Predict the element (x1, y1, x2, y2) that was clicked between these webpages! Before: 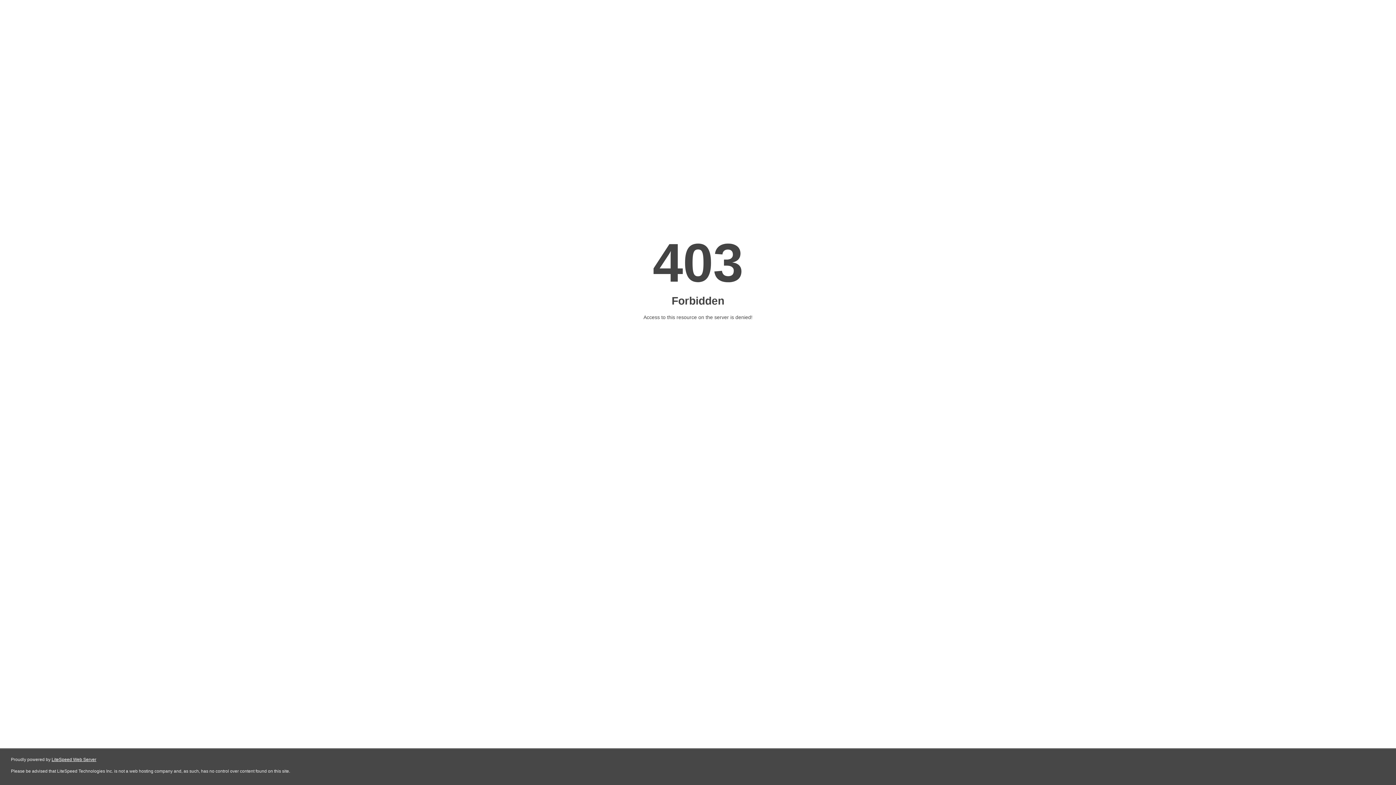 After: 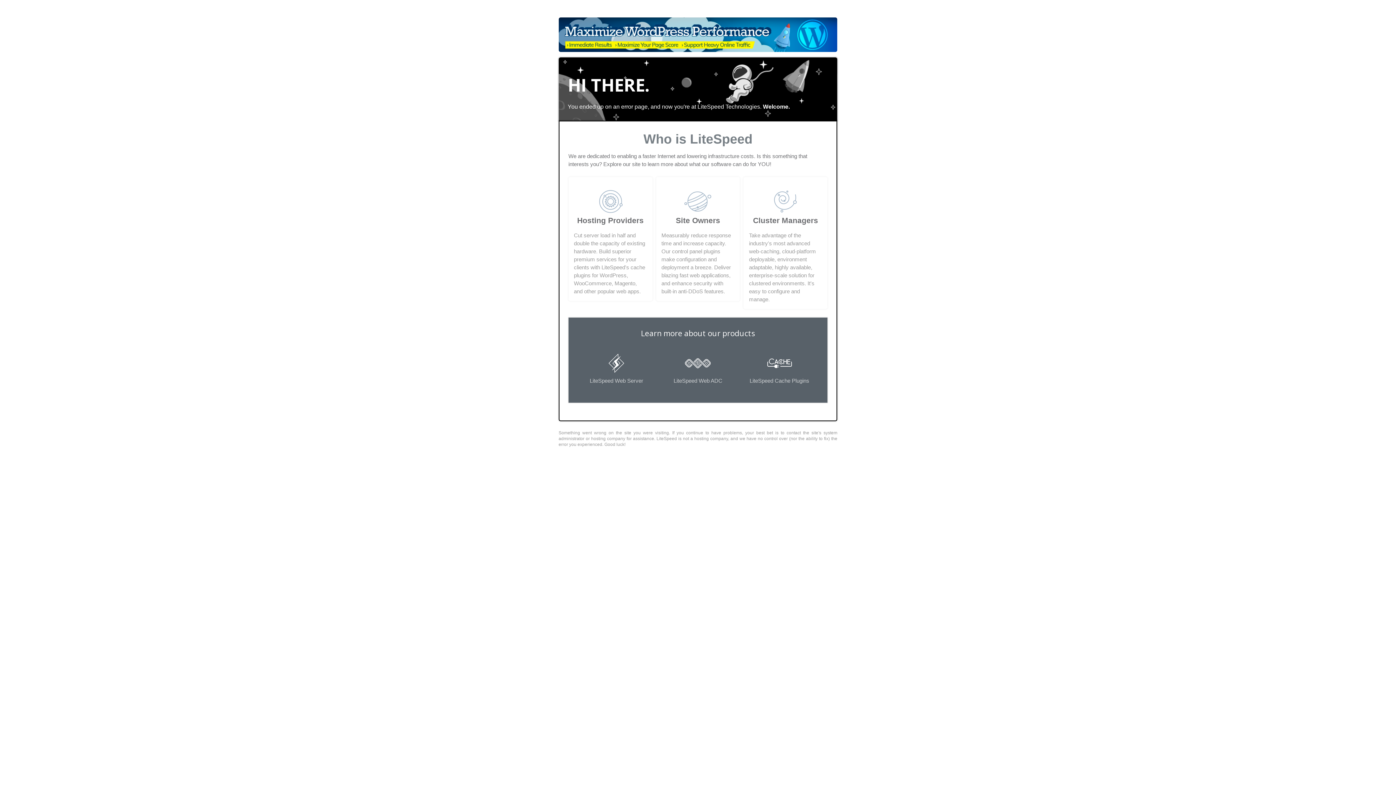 Action: label: LiteSpeed Web Server bbox: (51, 757, 96, 762)